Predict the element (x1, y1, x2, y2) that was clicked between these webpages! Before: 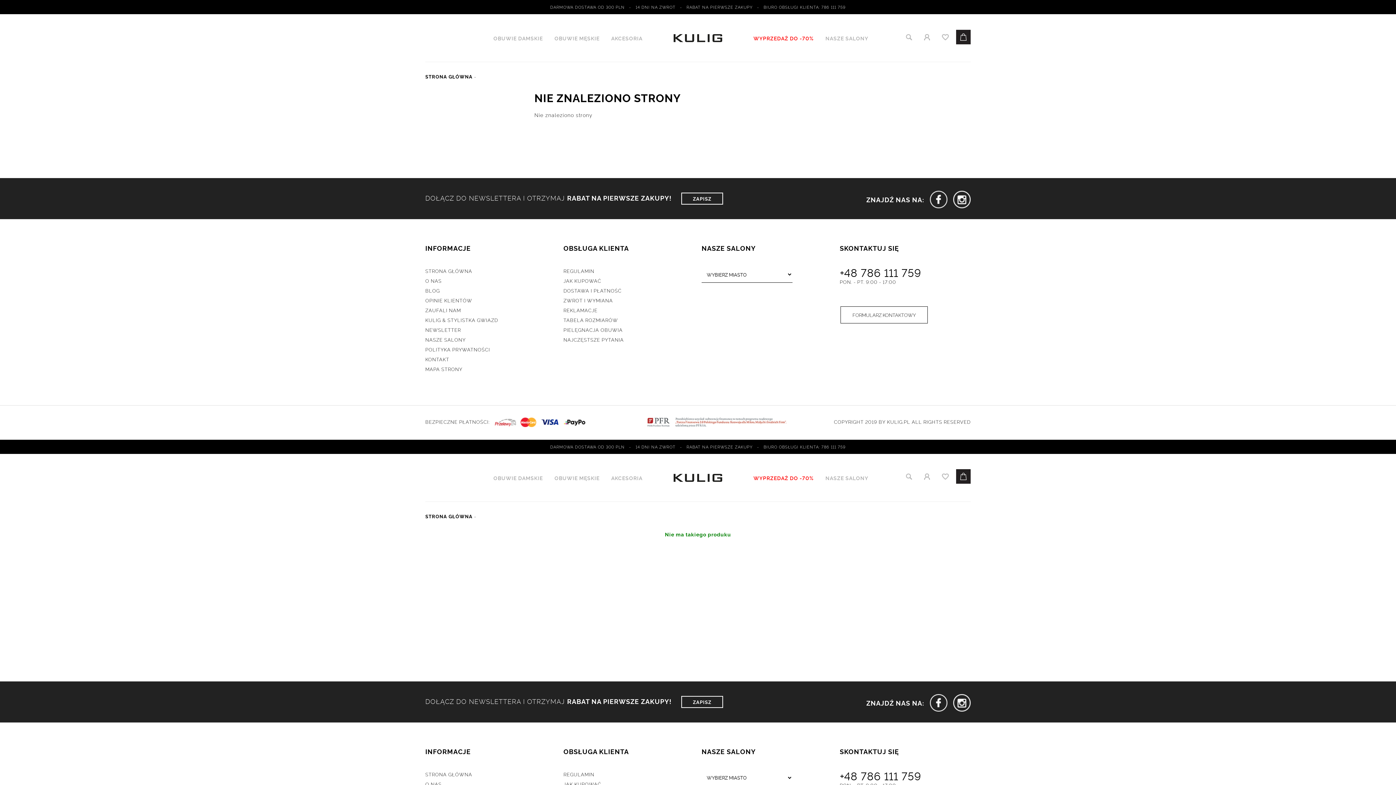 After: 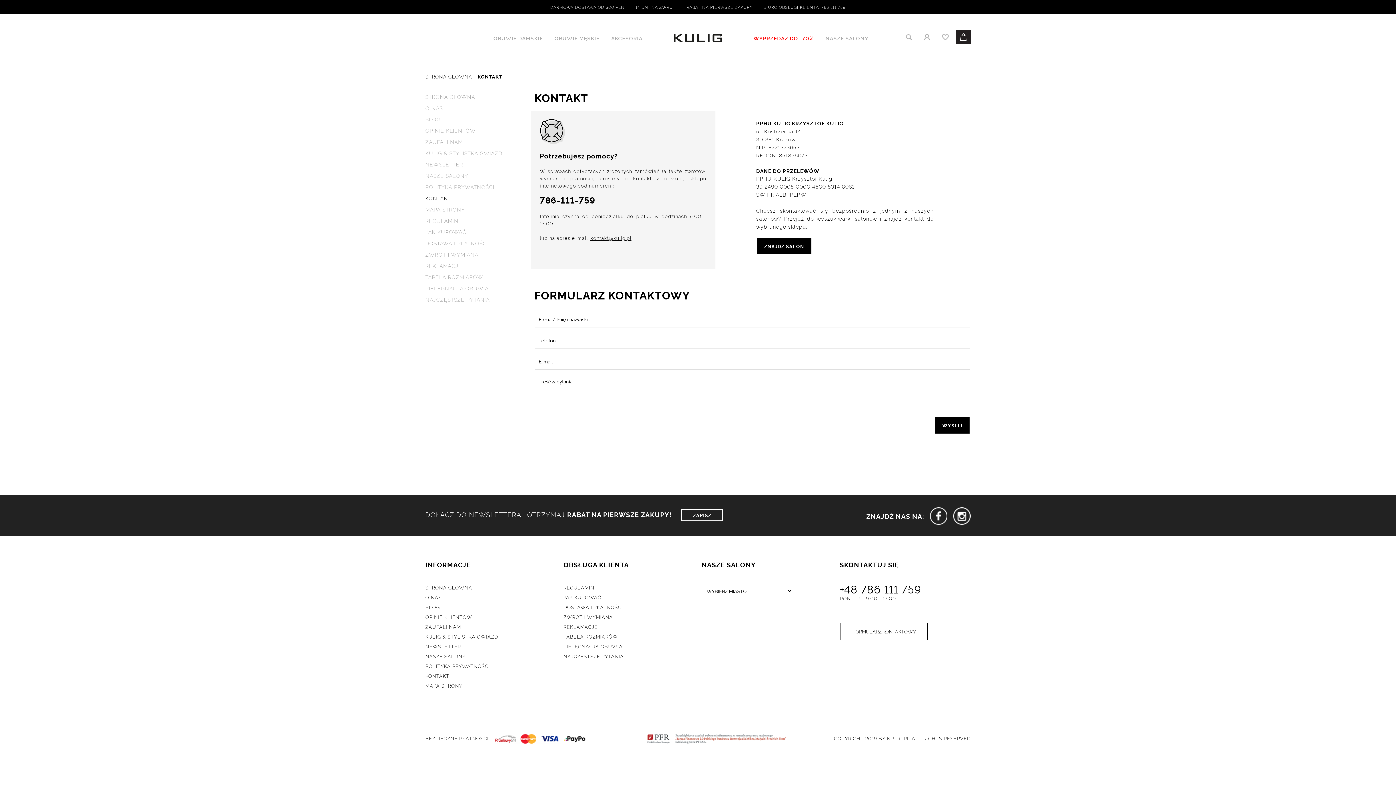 Action: bbox: (425, 356, 449, 362) label: KONTAKT